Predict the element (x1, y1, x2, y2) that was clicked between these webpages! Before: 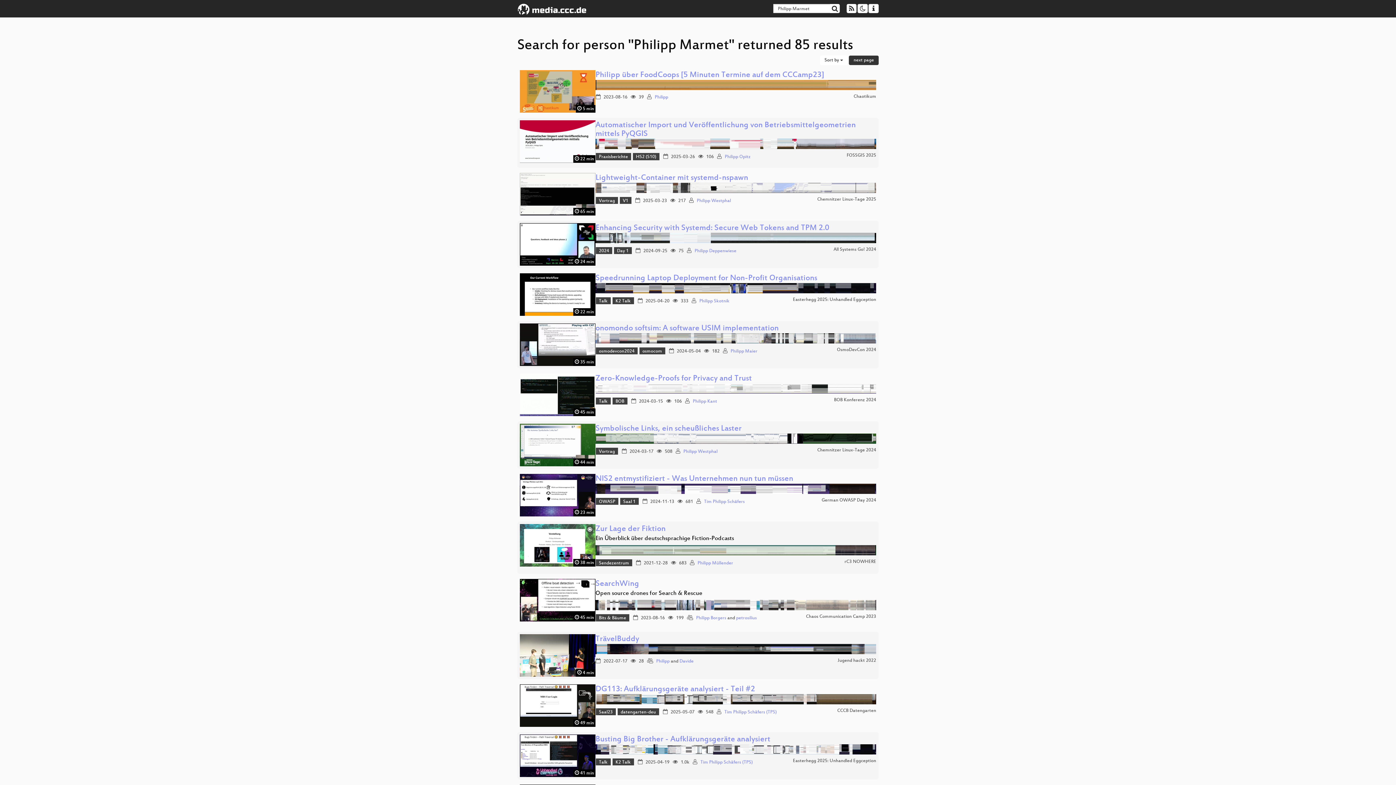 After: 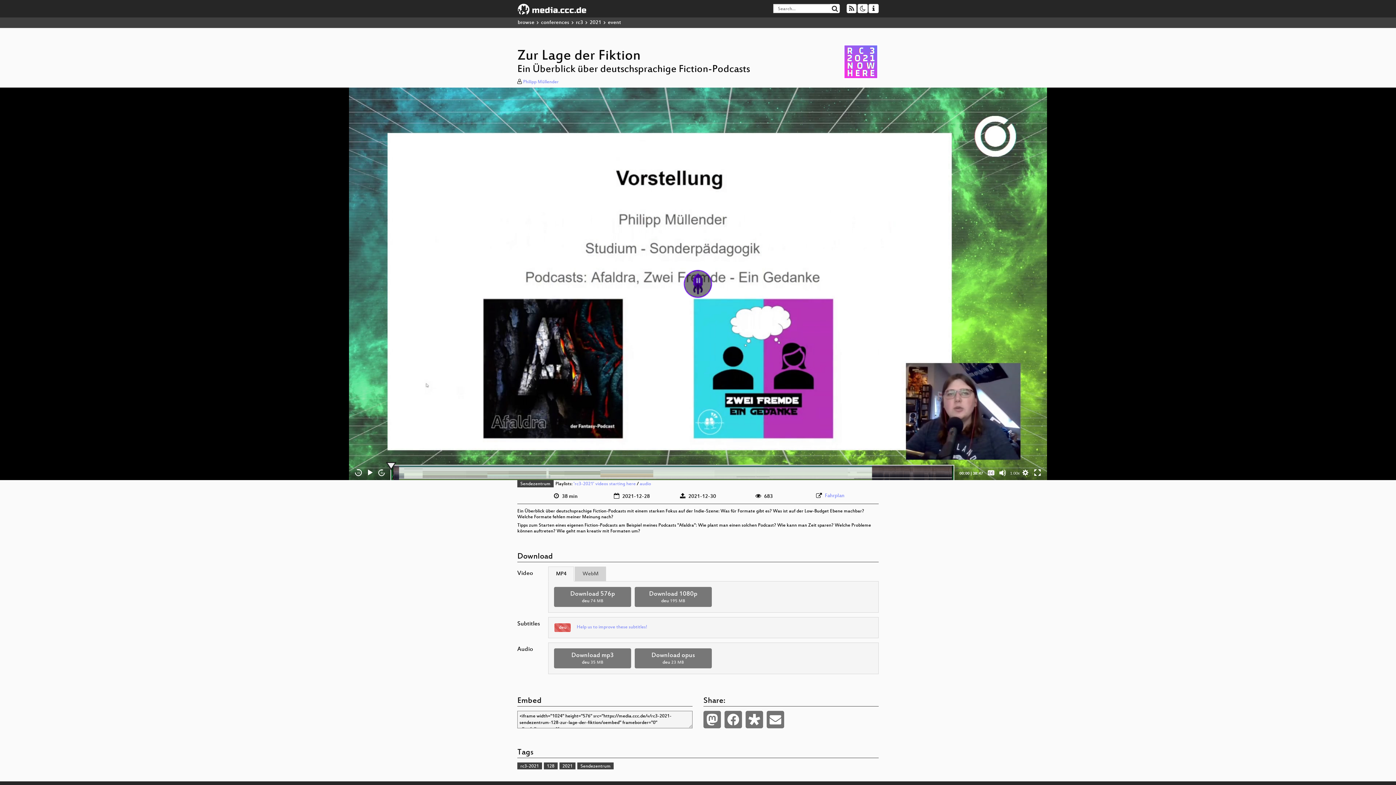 Action: bbox: (595, 524, 665, 534) label: Zur Lage der Fiktion